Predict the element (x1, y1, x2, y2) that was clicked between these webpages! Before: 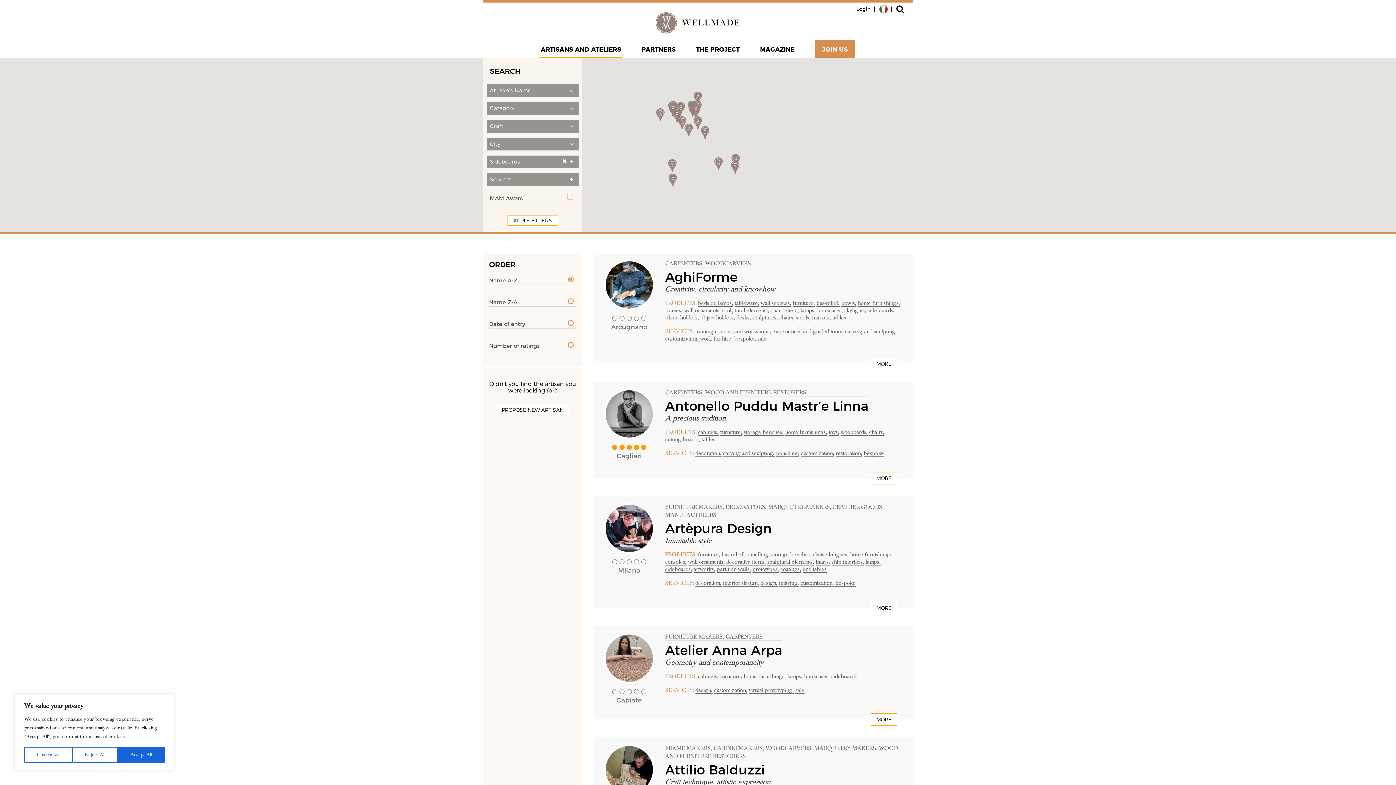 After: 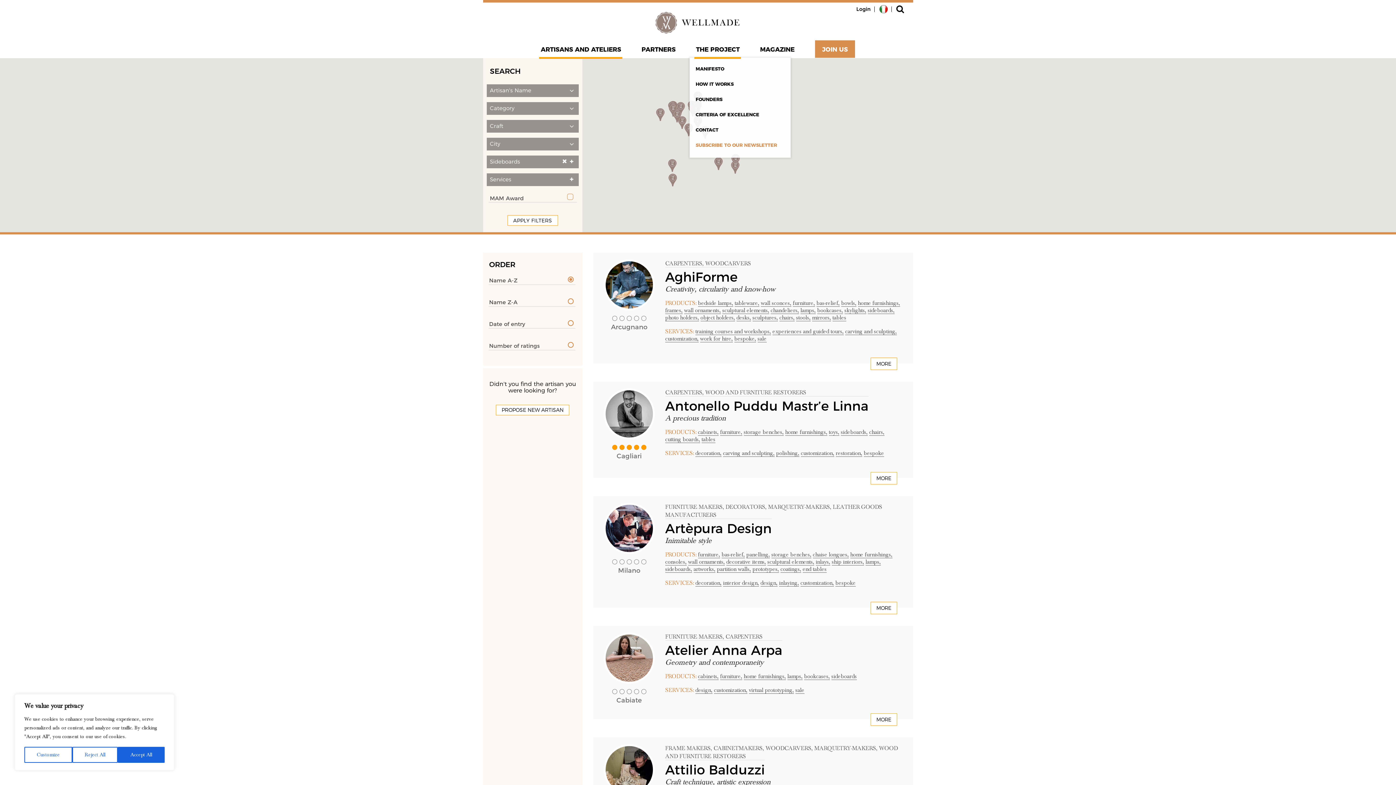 Action: label: THE PROJECT bbox: (696, 40, 739, 57)